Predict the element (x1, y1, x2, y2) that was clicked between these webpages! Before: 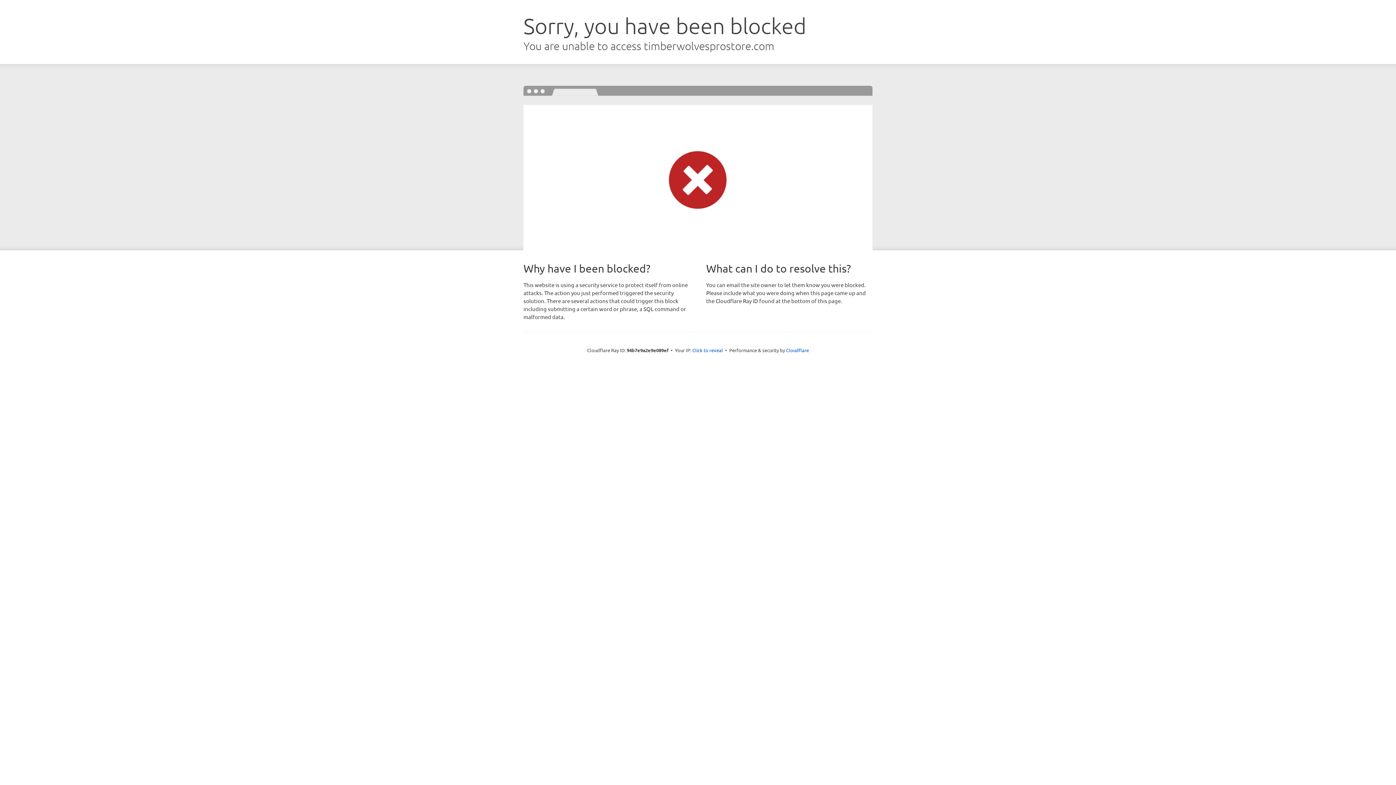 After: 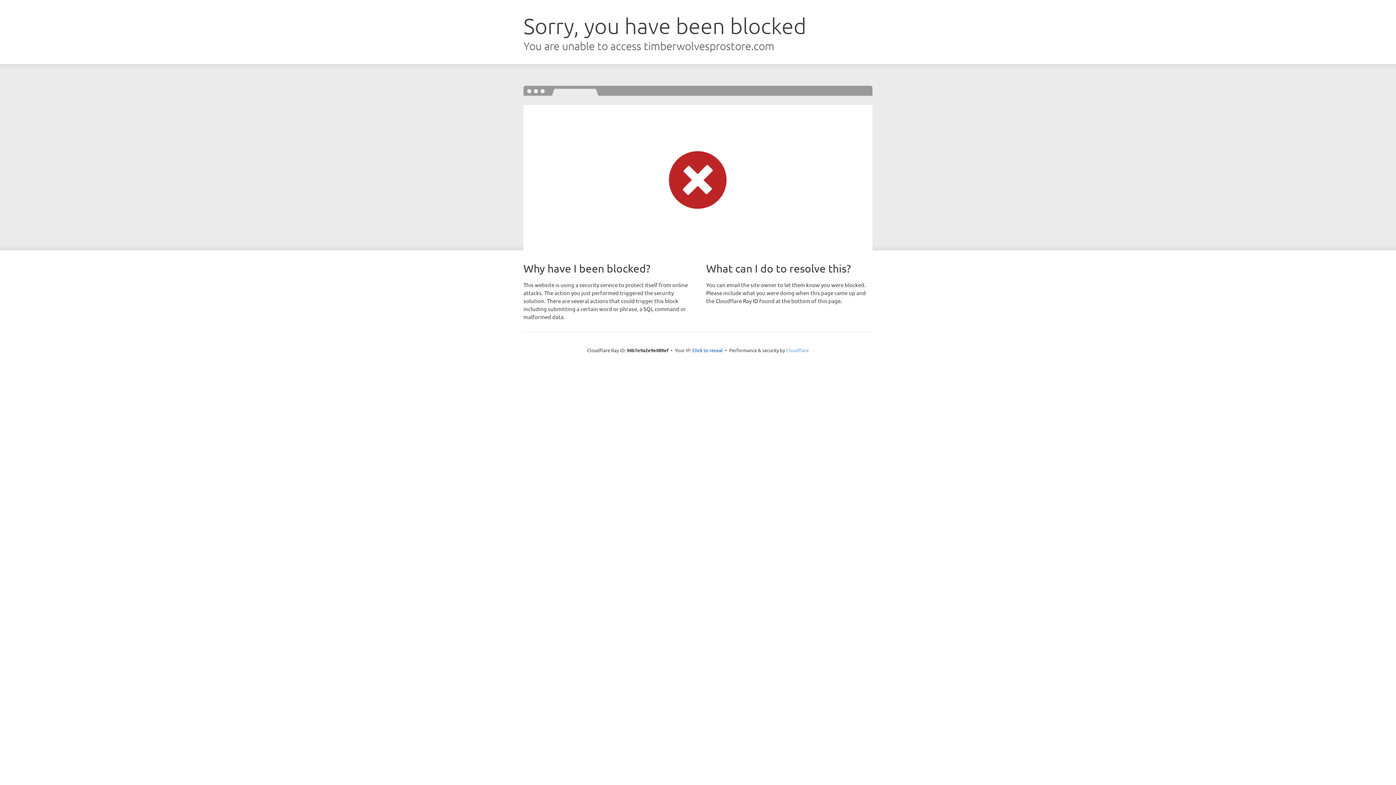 Action: bbox: (786, 347, 809, 353) label: Cloudflare